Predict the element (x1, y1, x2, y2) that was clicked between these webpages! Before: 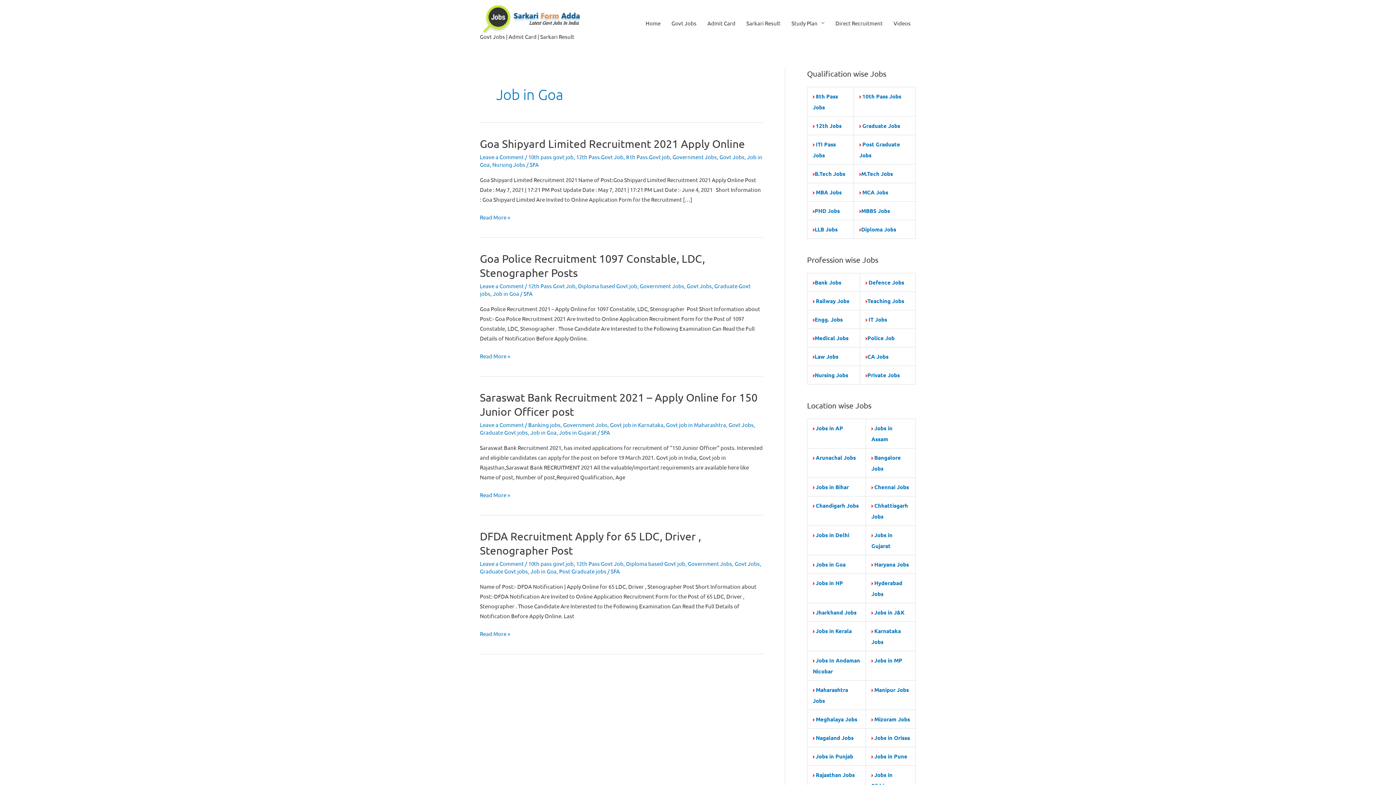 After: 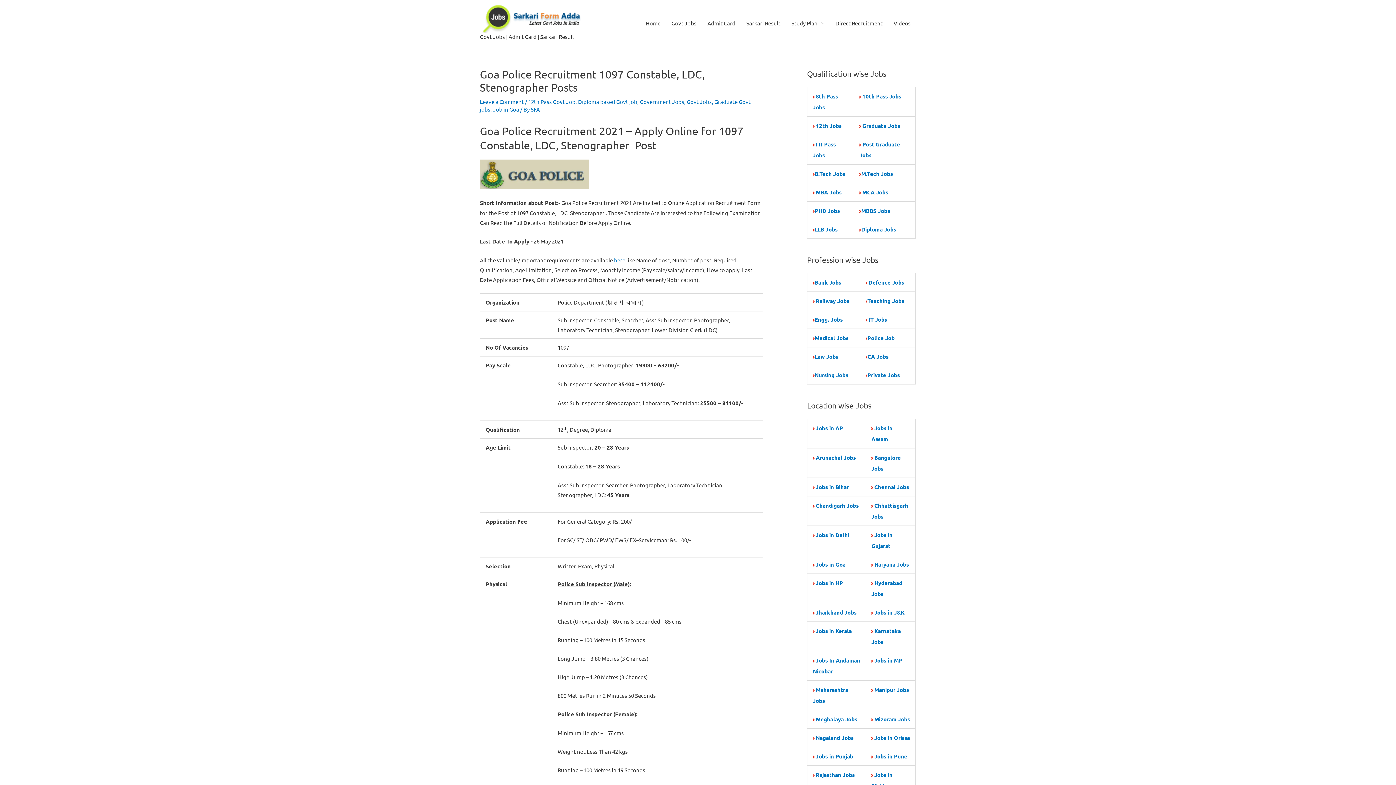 Action: bbox: (480, 351, 510, 361) label: Goa Police Recruitment 1097 Constable, LDC, Stenographer Posts
Read More »